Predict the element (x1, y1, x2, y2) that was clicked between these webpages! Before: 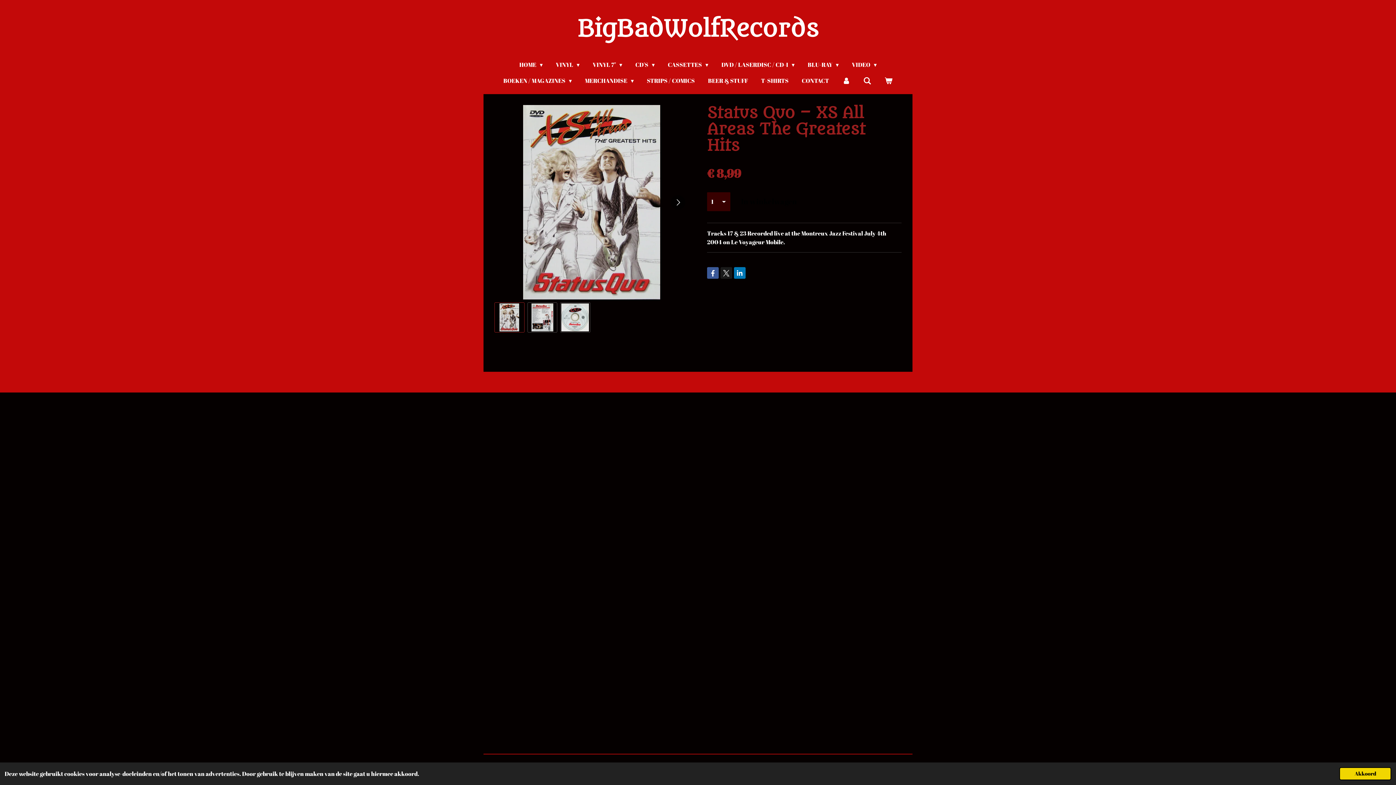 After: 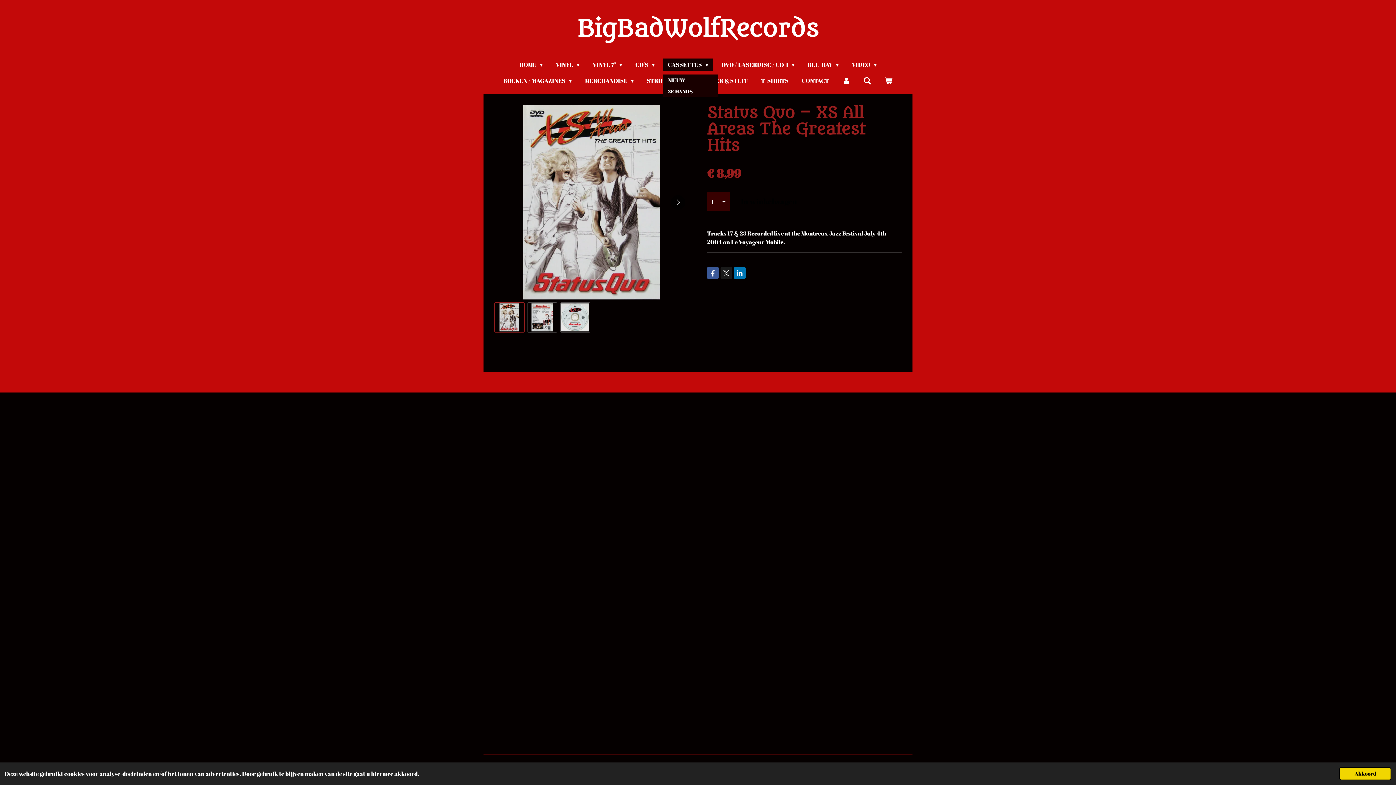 Action: bbox: (663, 58, 713, 70) label: CASSETTES 